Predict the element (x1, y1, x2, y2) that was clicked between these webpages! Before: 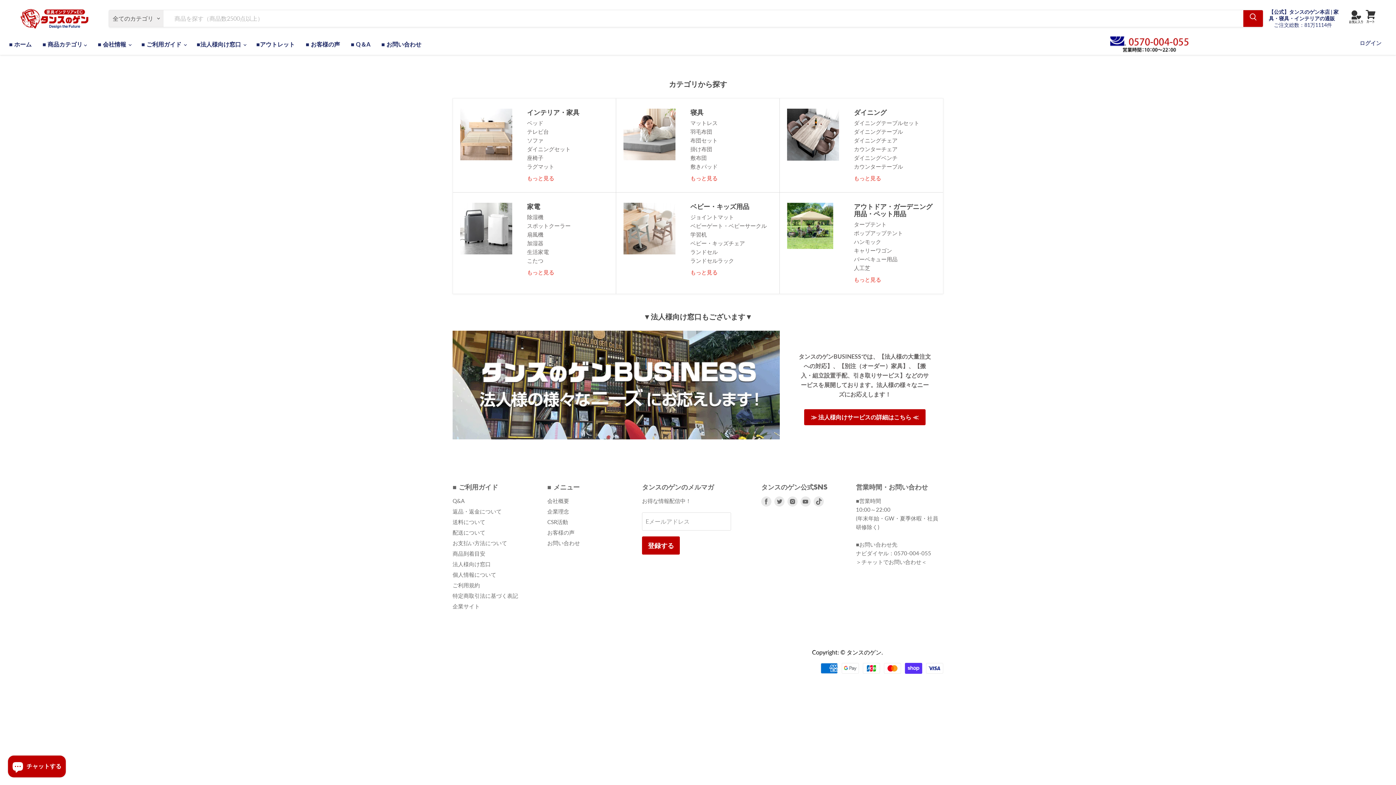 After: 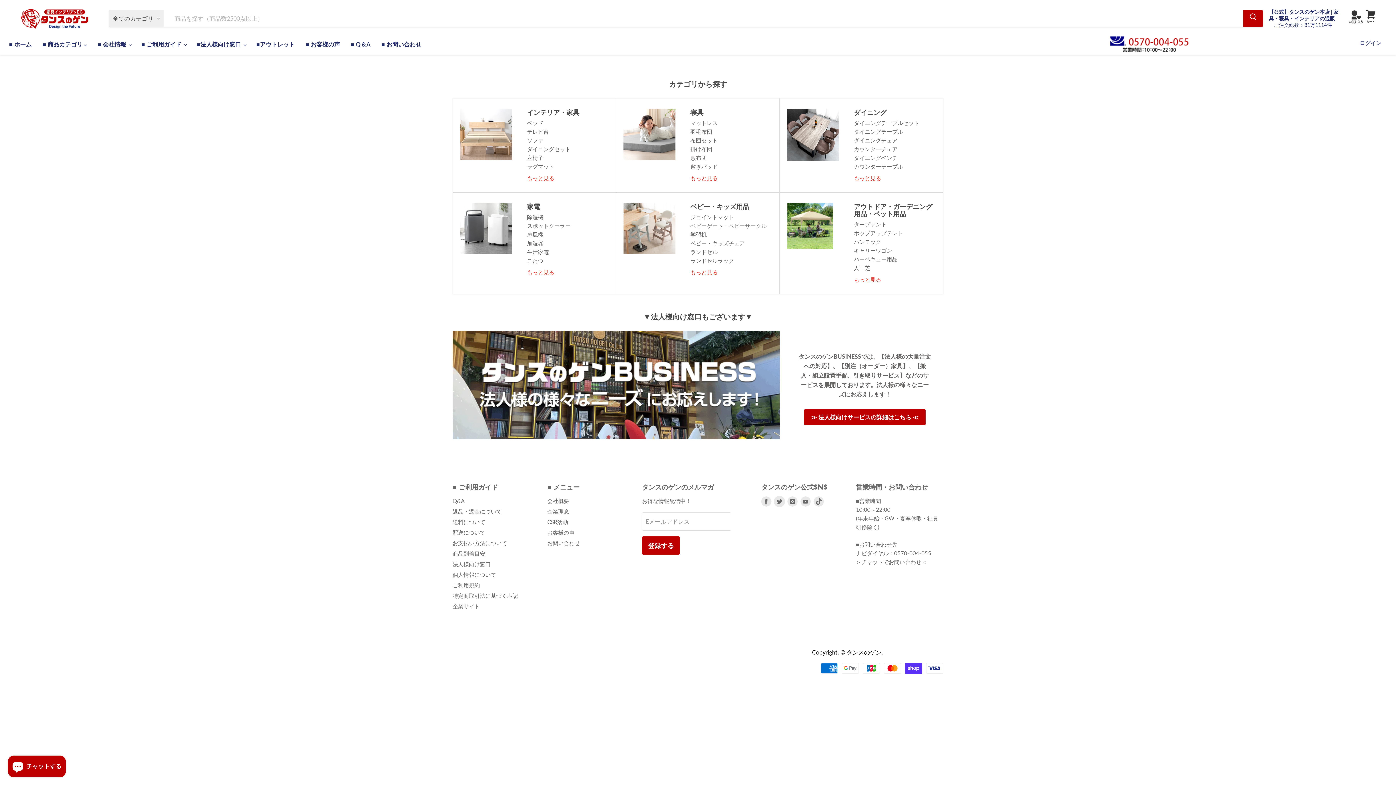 Action: bbox: (774, 496, 784, 507) label: Twitterで見つけてください